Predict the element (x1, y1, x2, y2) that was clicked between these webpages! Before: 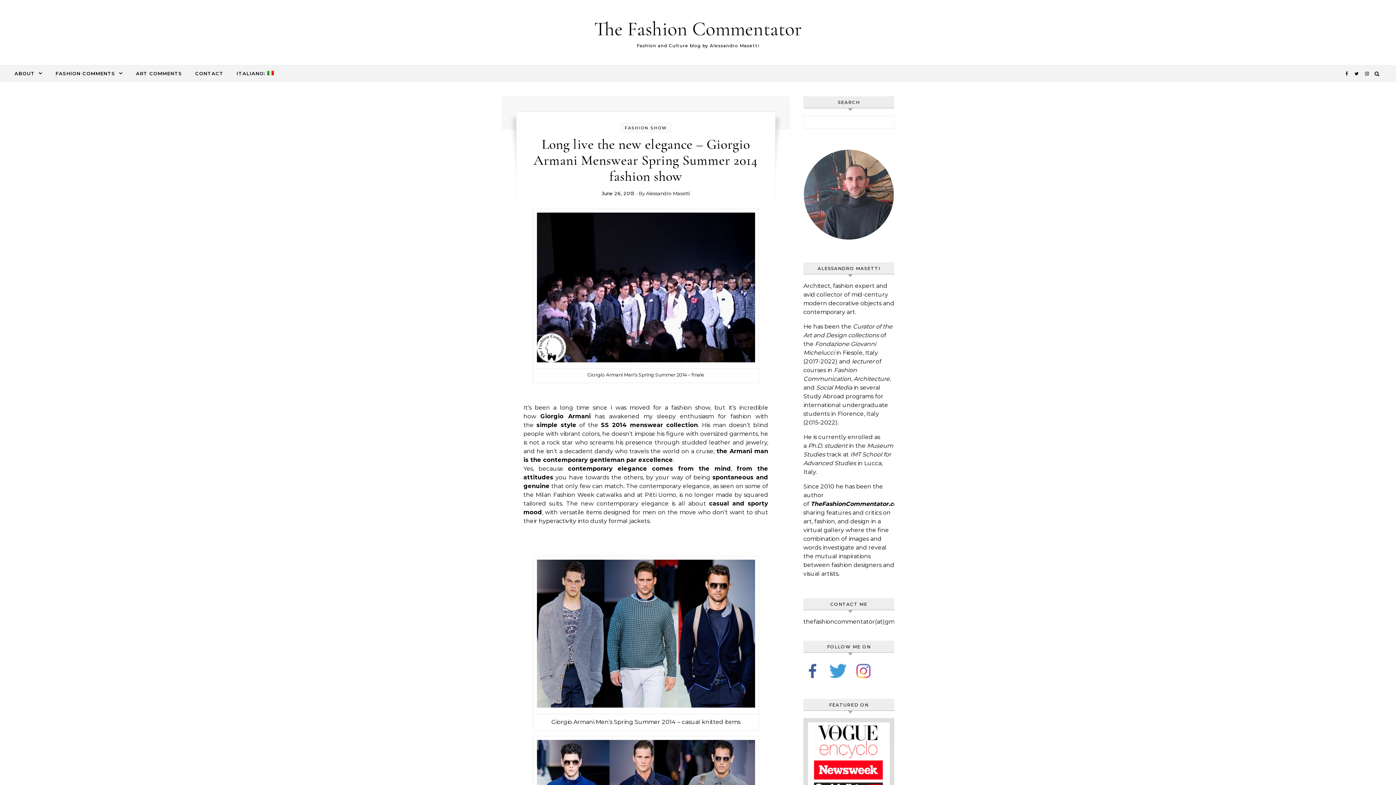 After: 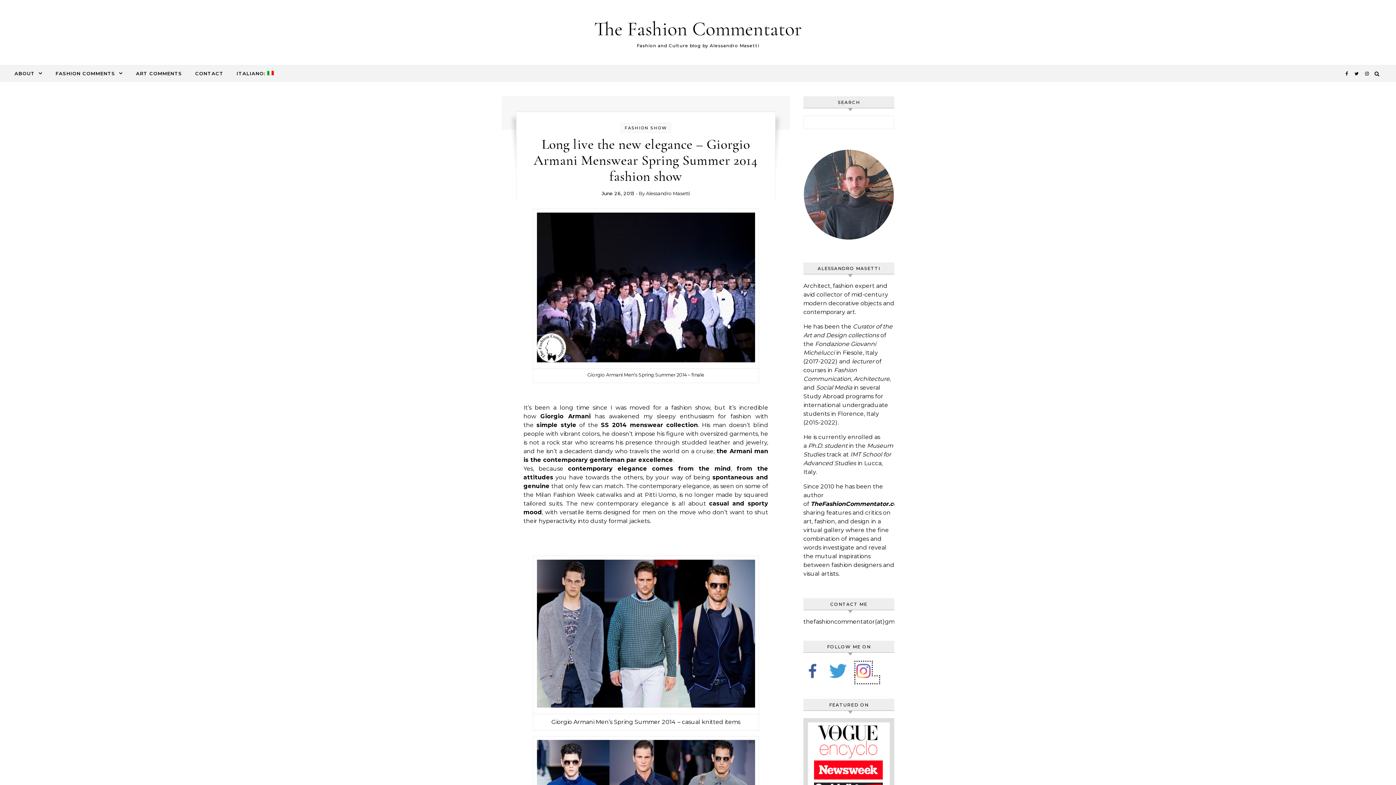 Action: bbox: (855, 676, 879, 683)